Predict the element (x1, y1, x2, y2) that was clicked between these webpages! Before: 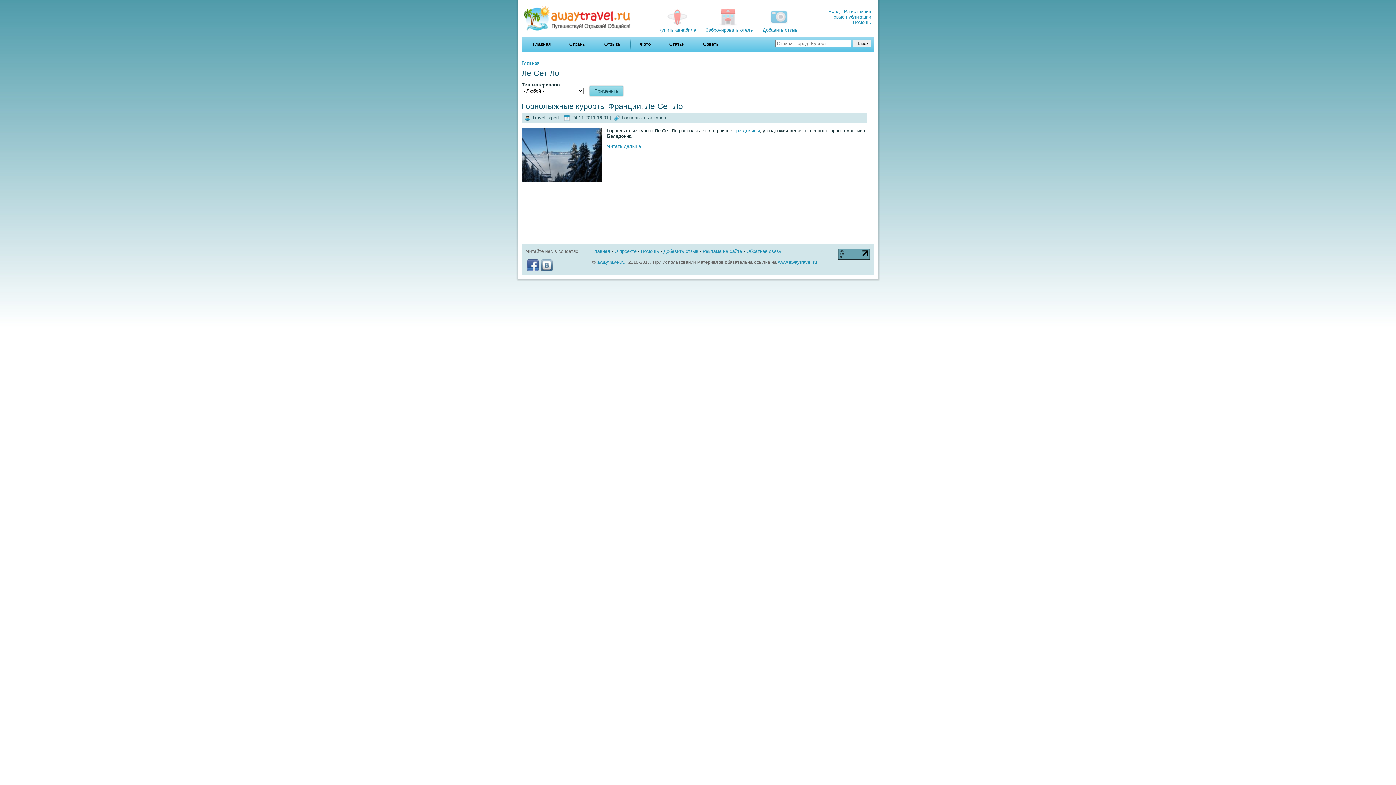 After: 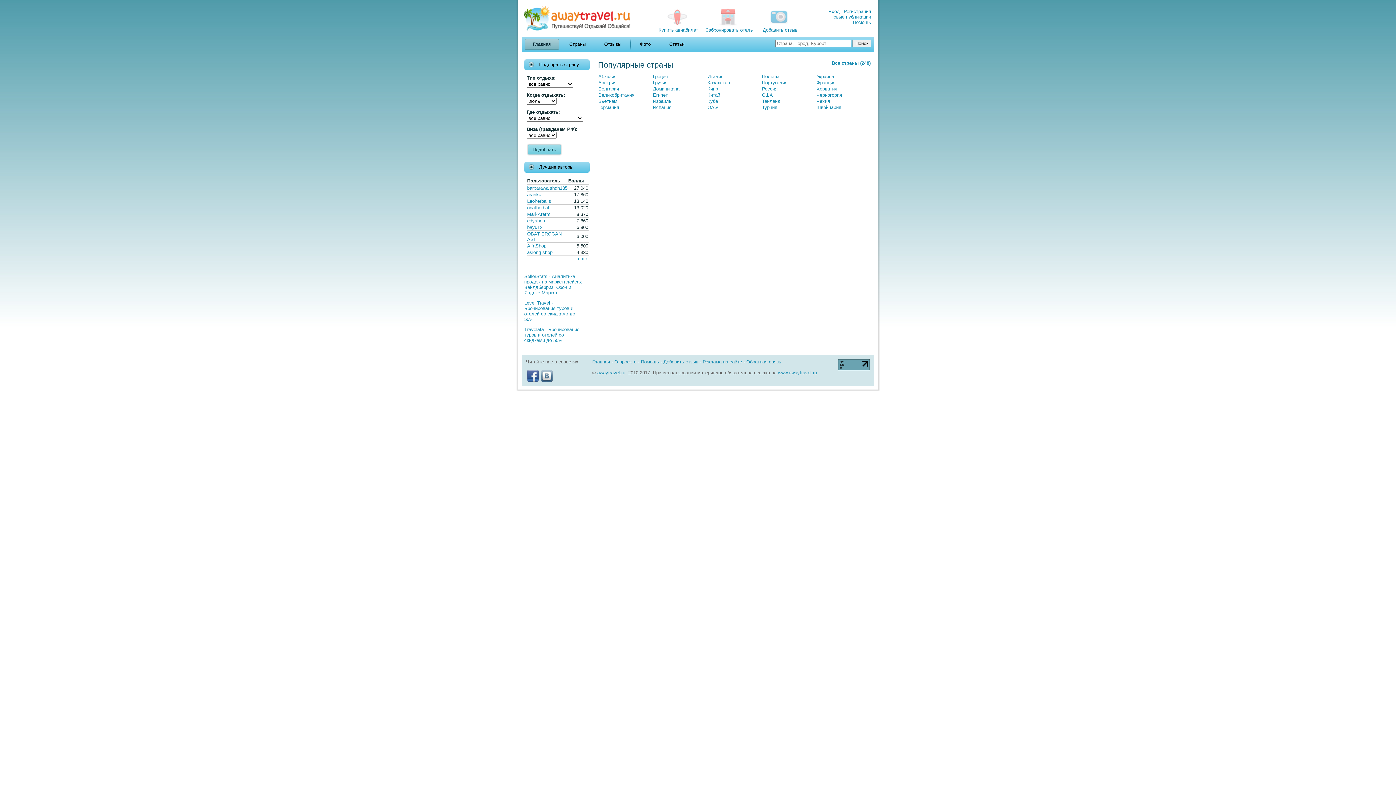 Action: label: Главная bbox: (521, 60, 539, 65)